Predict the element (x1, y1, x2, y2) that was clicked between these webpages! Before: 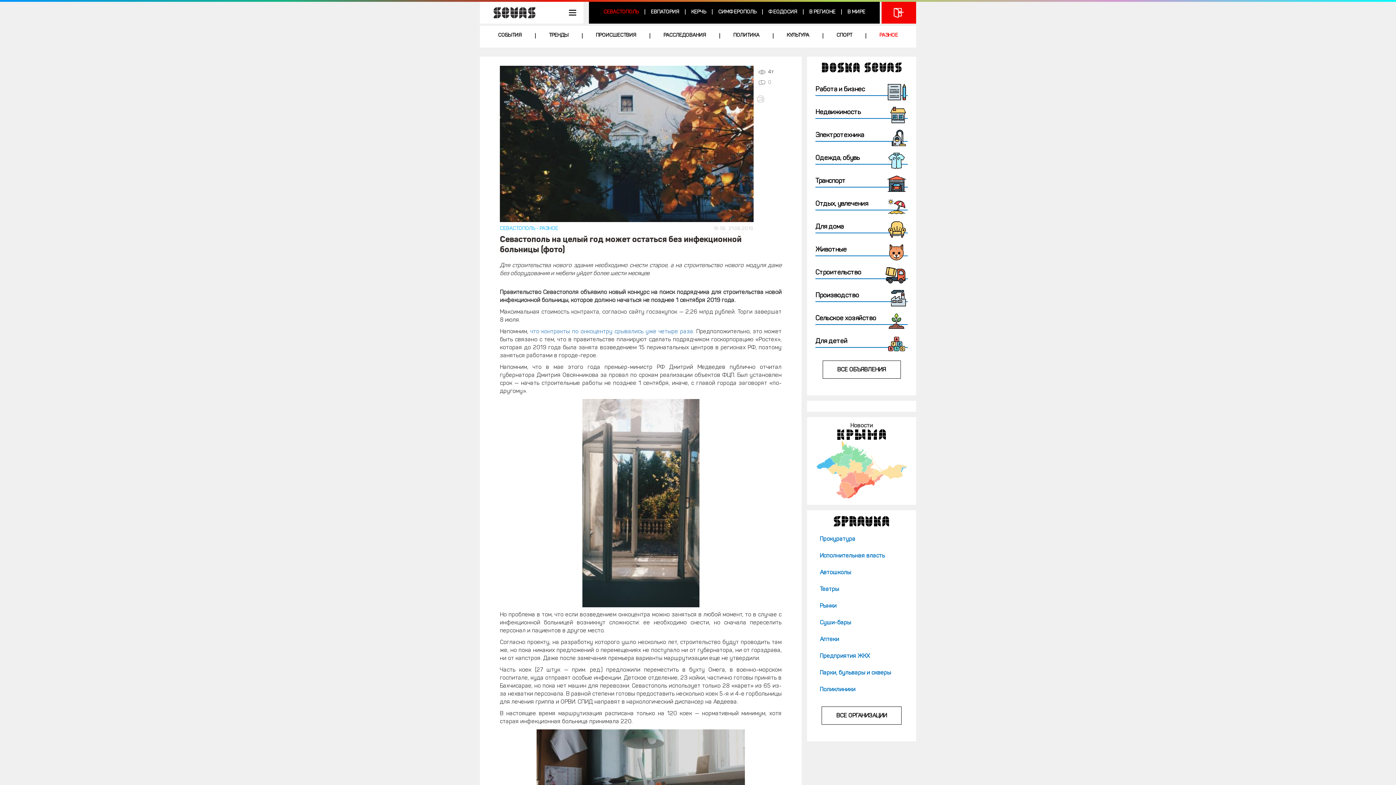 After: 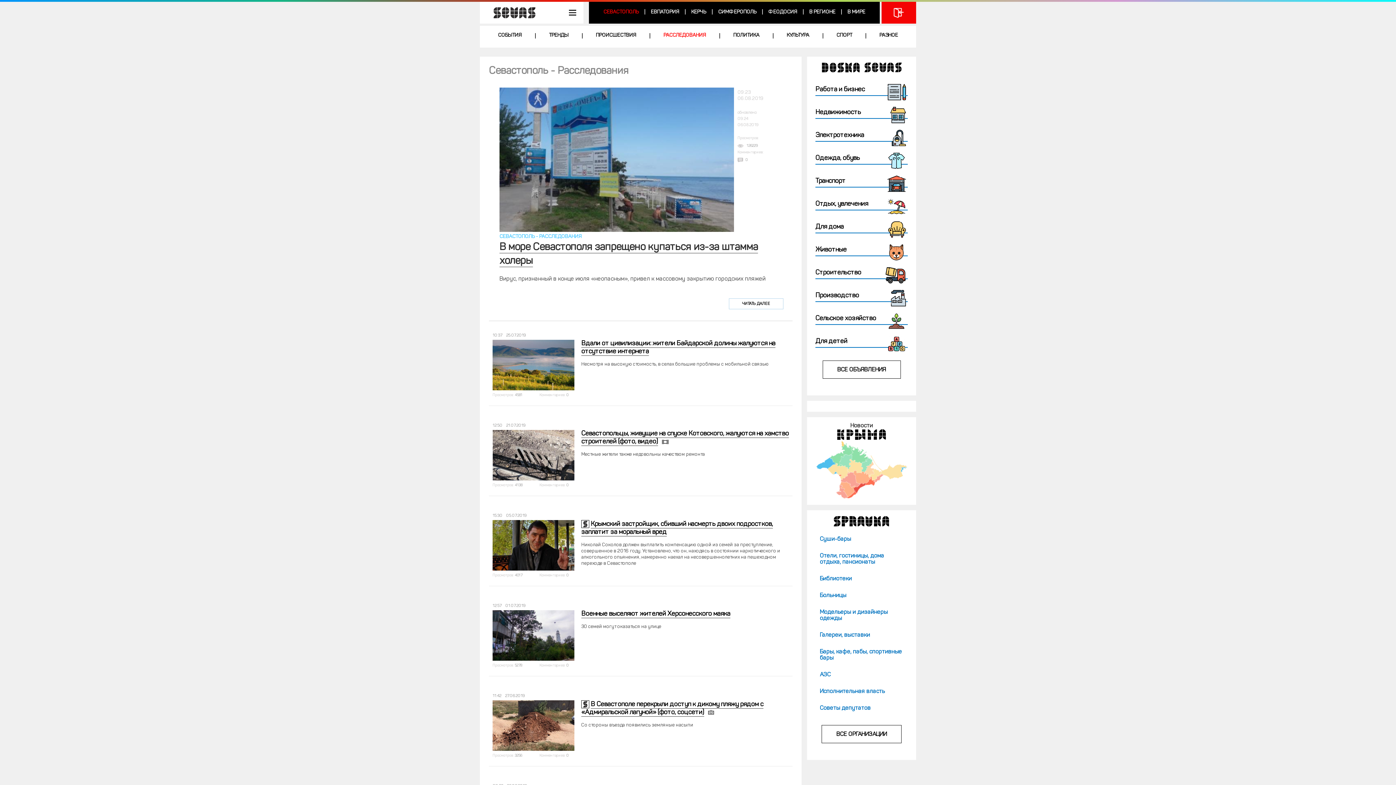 Action: label: РАССЛЕДОВАНИЯ bbox: (660, 32, 709, 40)